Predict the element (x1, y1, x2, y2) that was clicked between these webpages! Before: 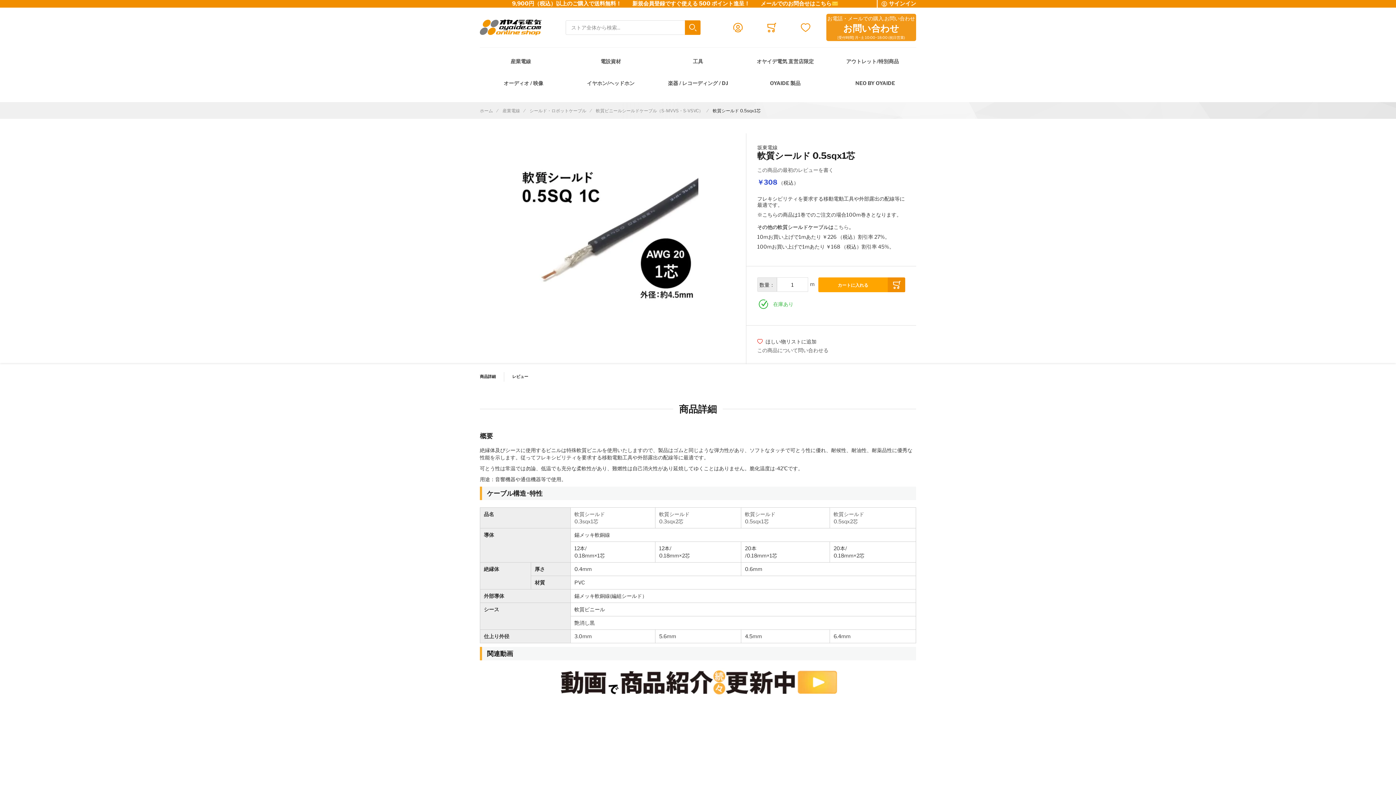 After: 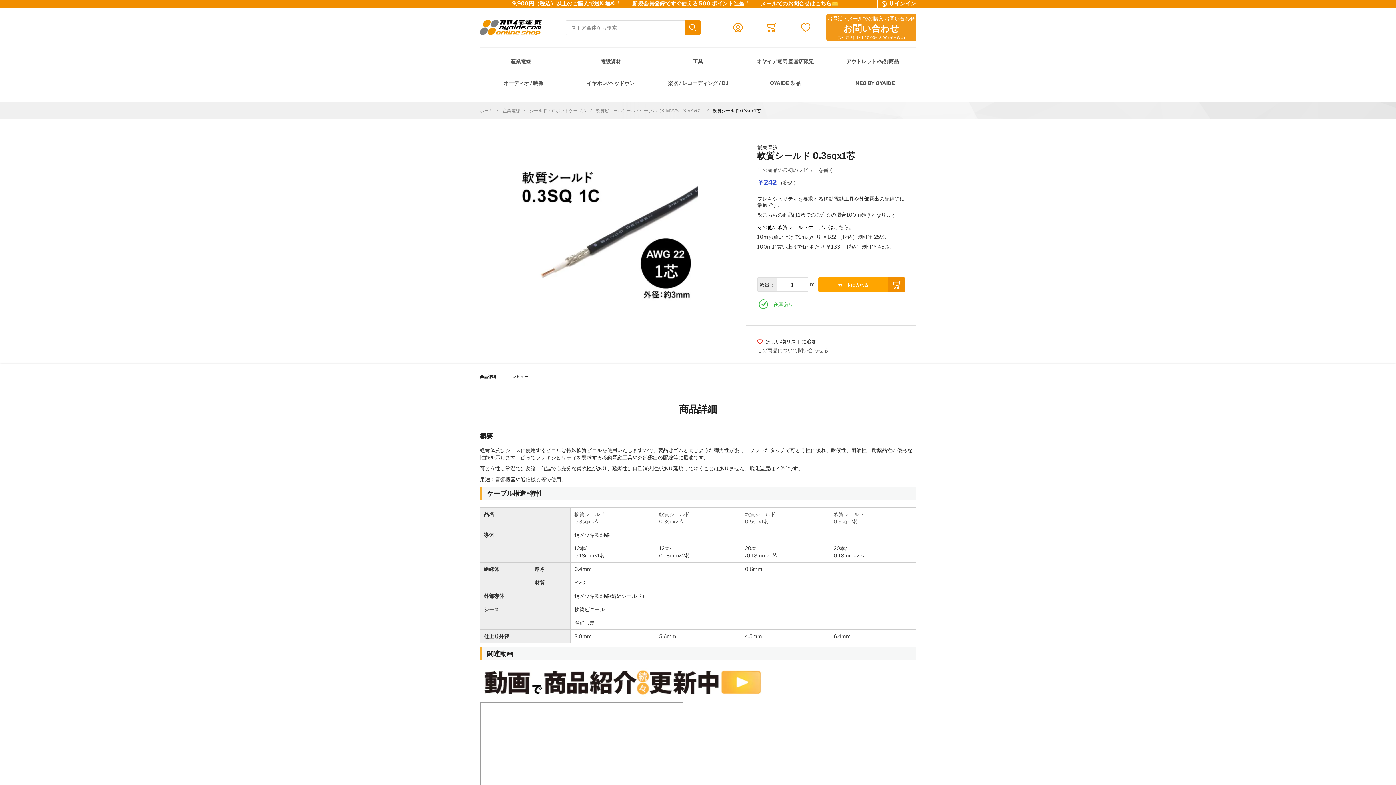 Action: bbox: (574, 511, 605, 517) label: 軟質シールド